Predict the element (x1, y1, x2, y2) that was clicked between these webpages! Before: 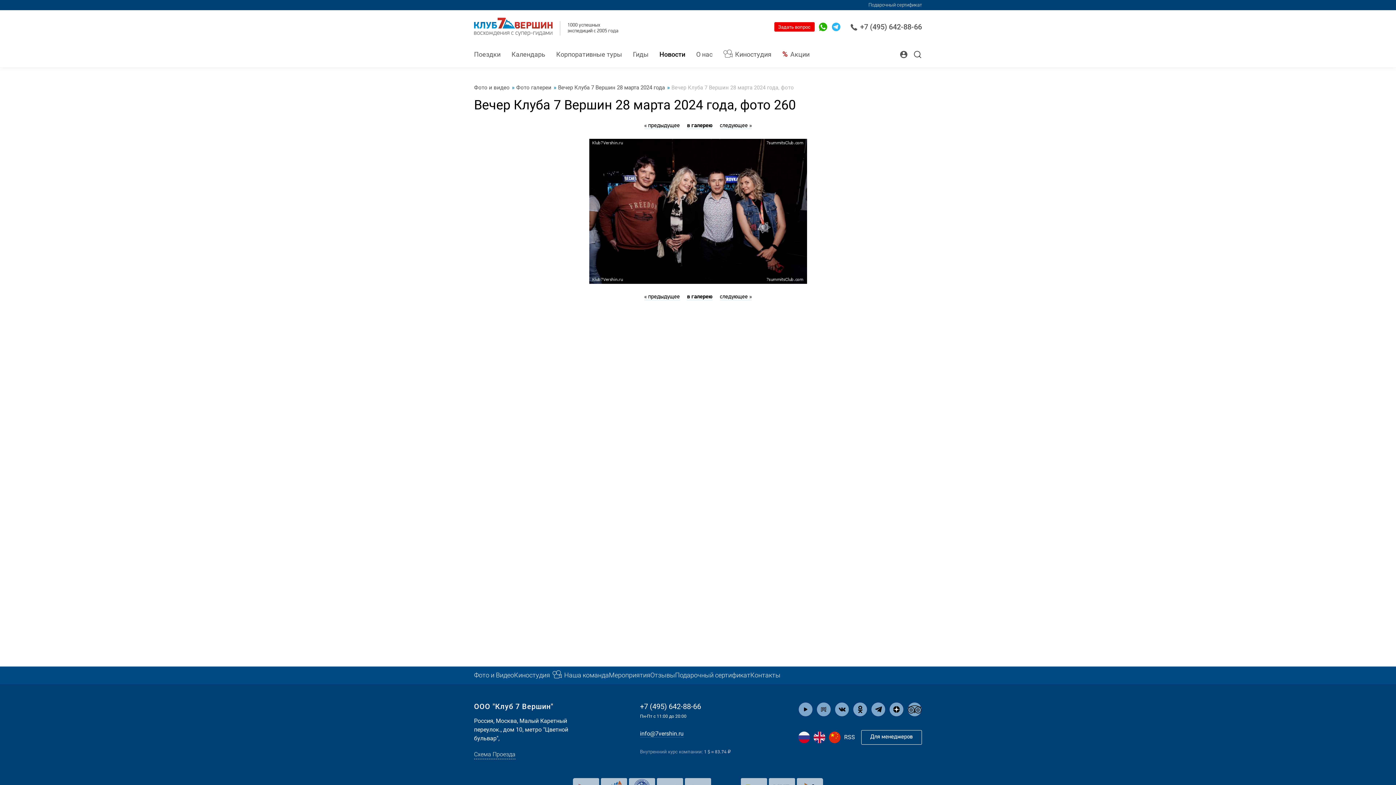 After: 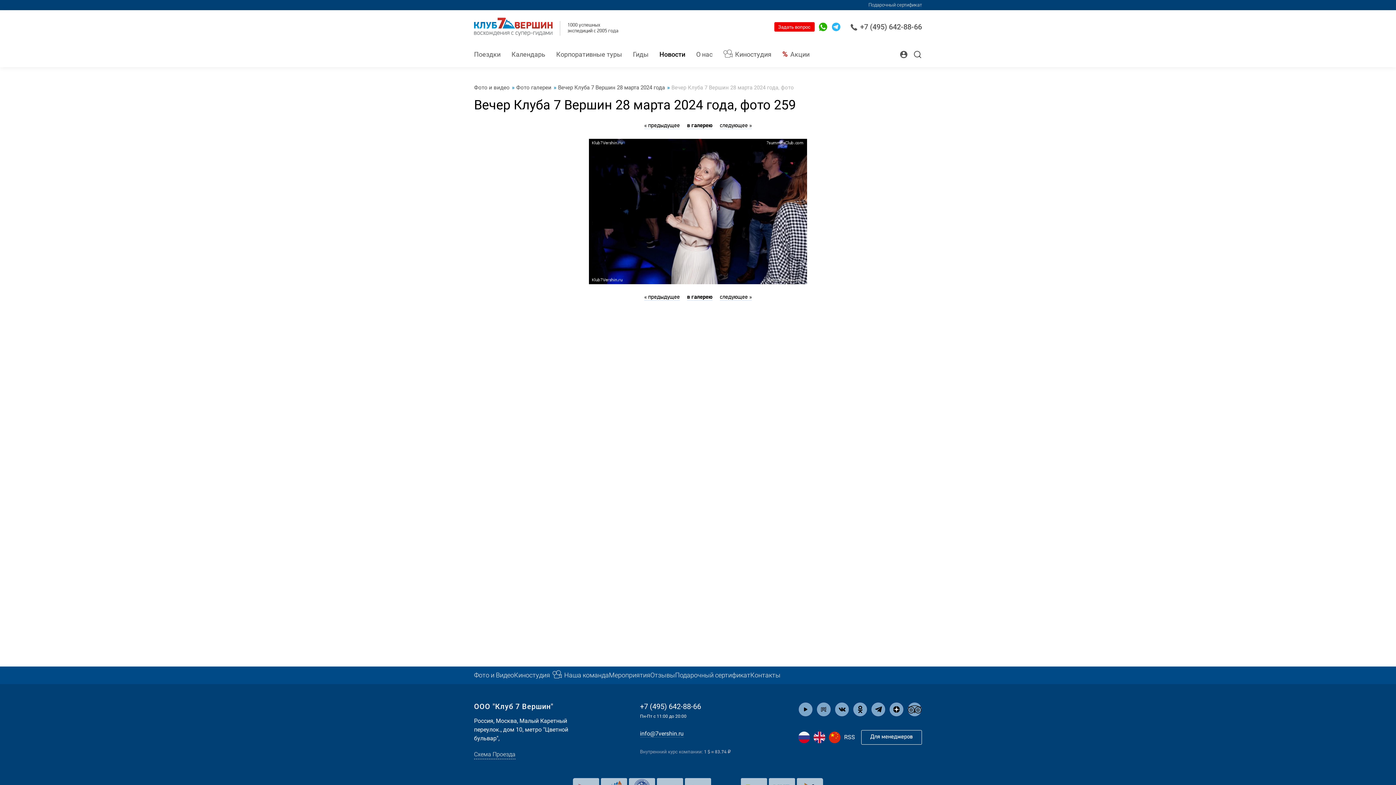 Action: label: « предыдущее bbox: (644, 122, 680, 129)